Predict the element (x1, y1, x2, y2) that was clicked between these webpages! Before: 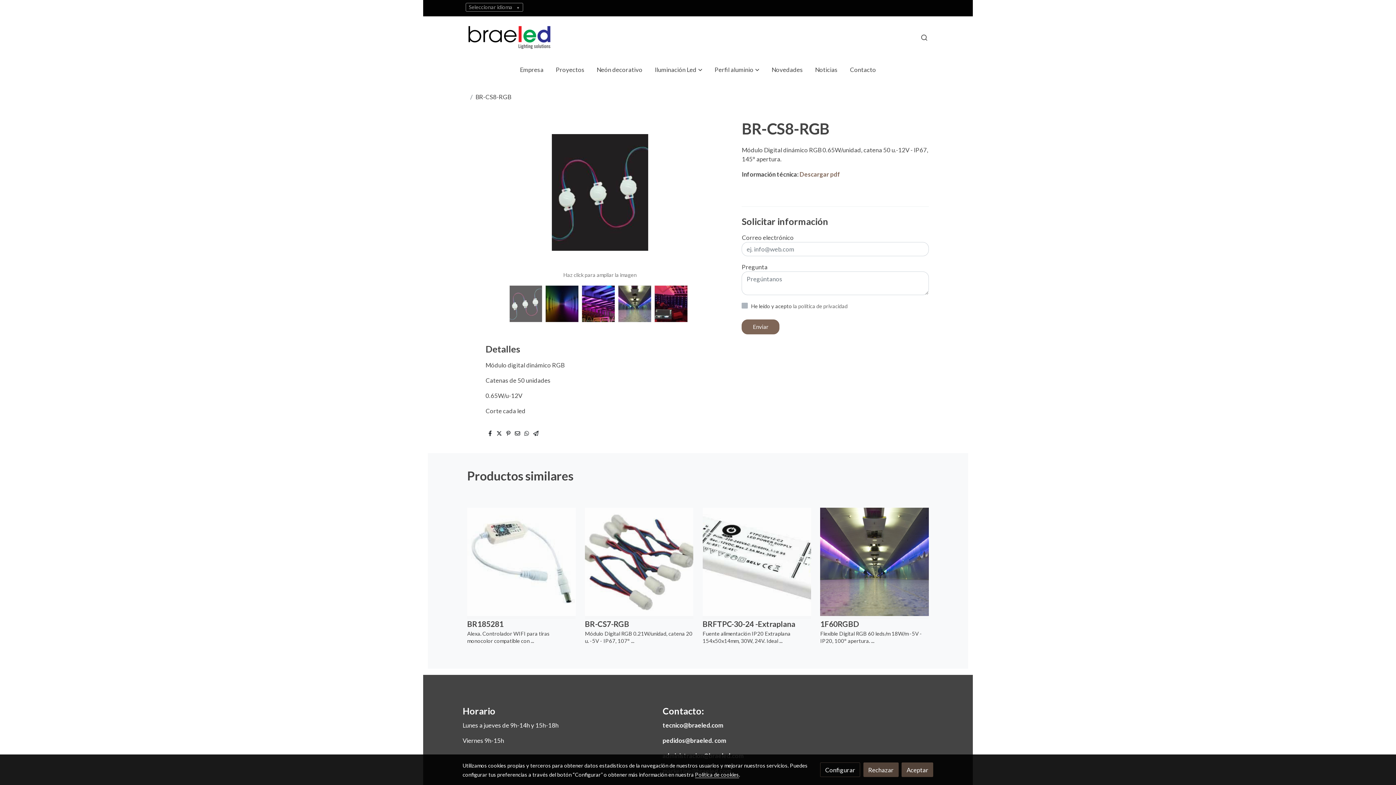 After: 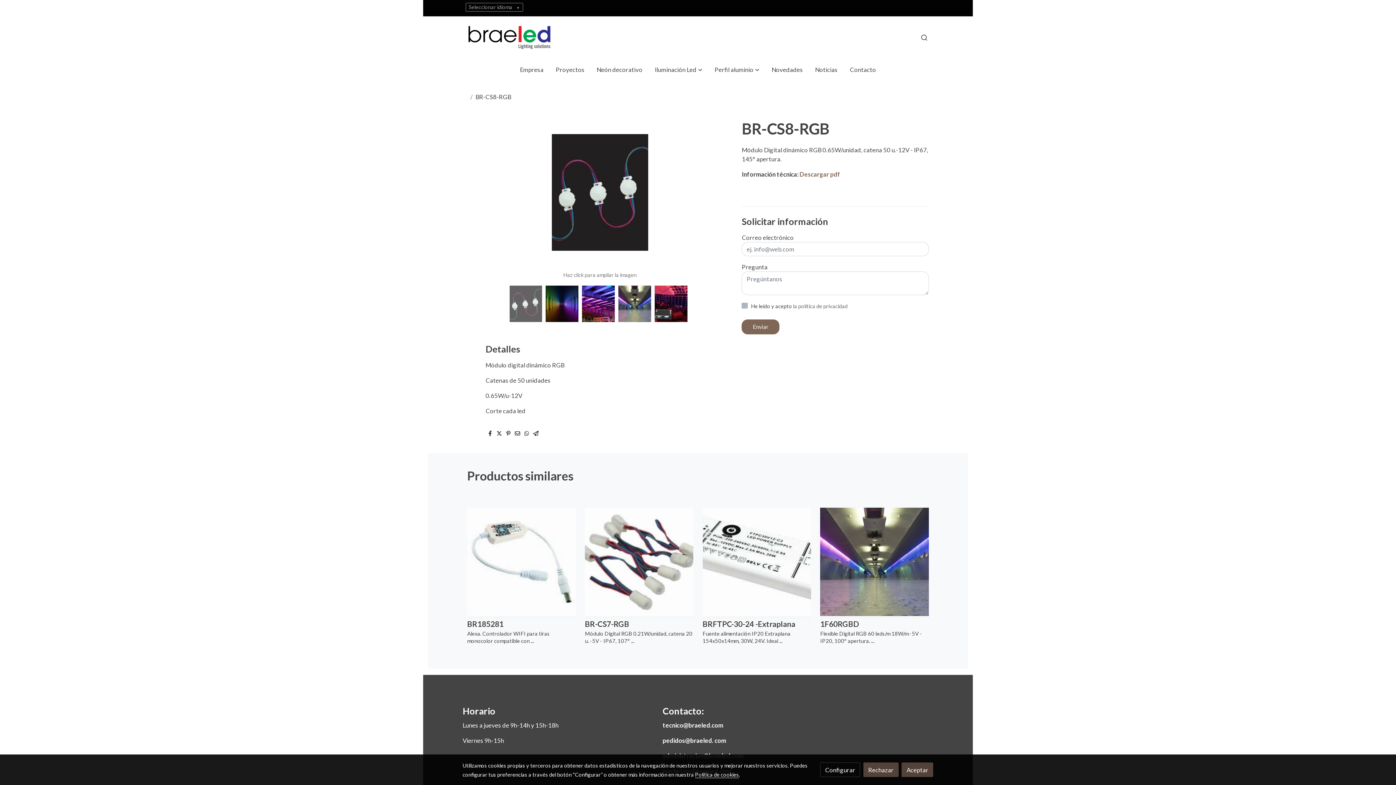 Action: bbox: (506, 429, 510, 437)